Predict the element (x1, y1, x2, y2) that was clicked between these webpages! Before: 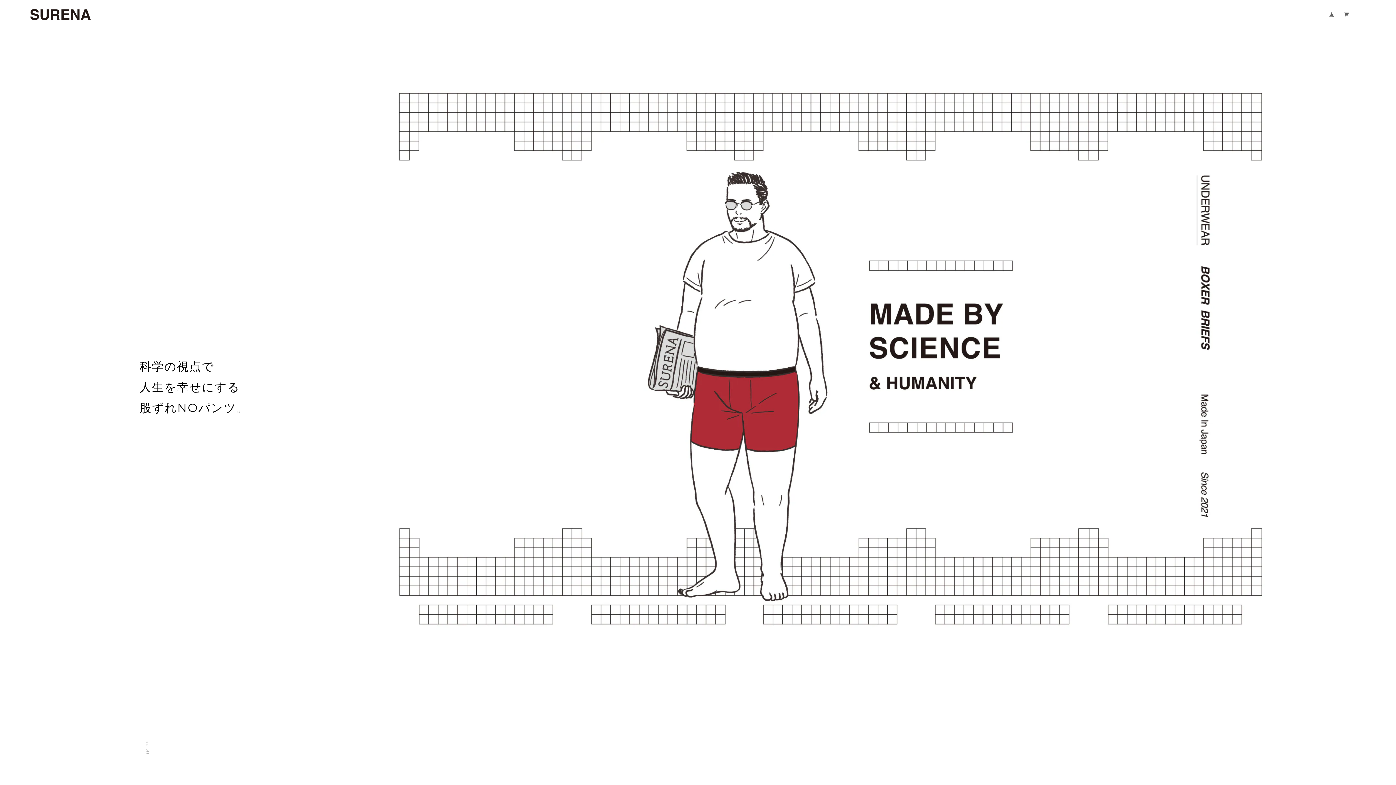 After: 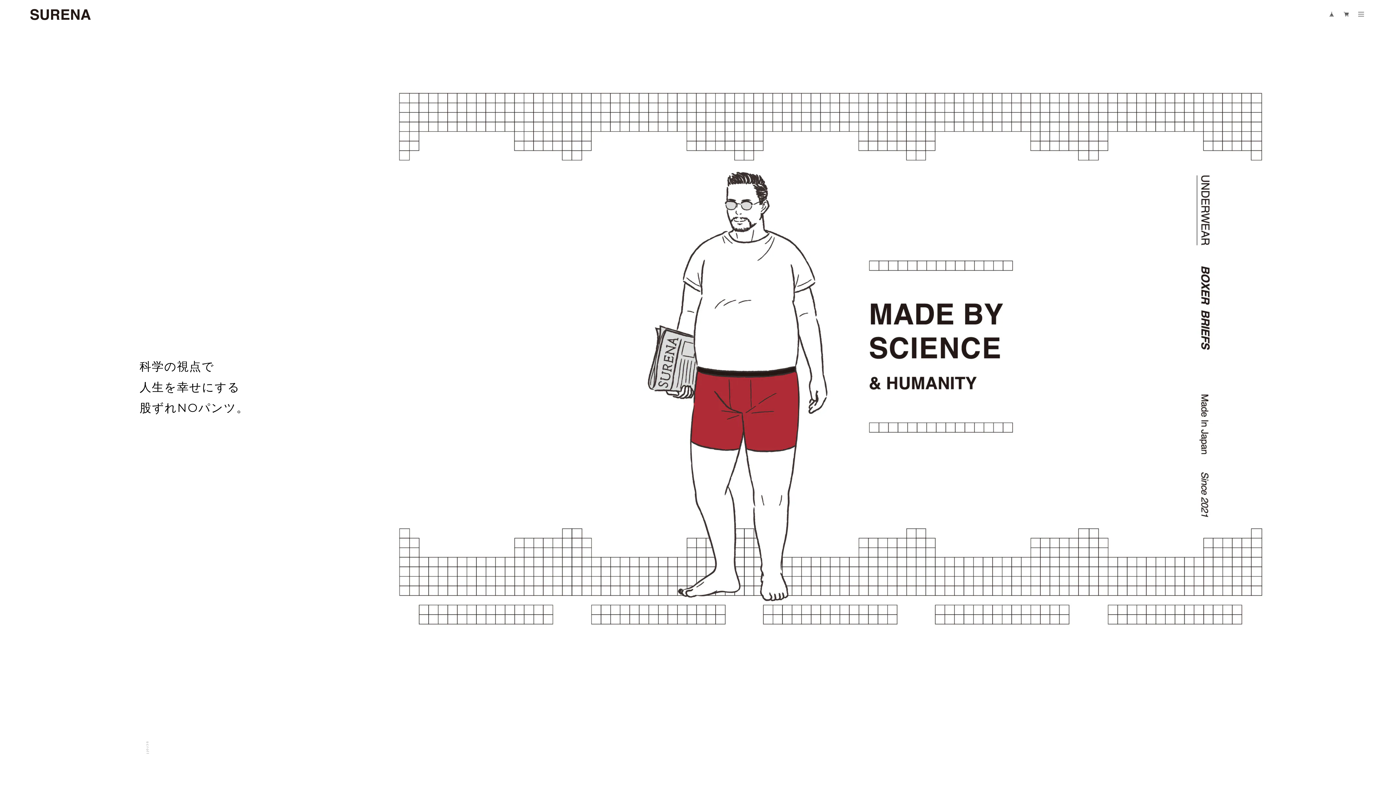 Action: bbox: (27, 7, 1324, 21)